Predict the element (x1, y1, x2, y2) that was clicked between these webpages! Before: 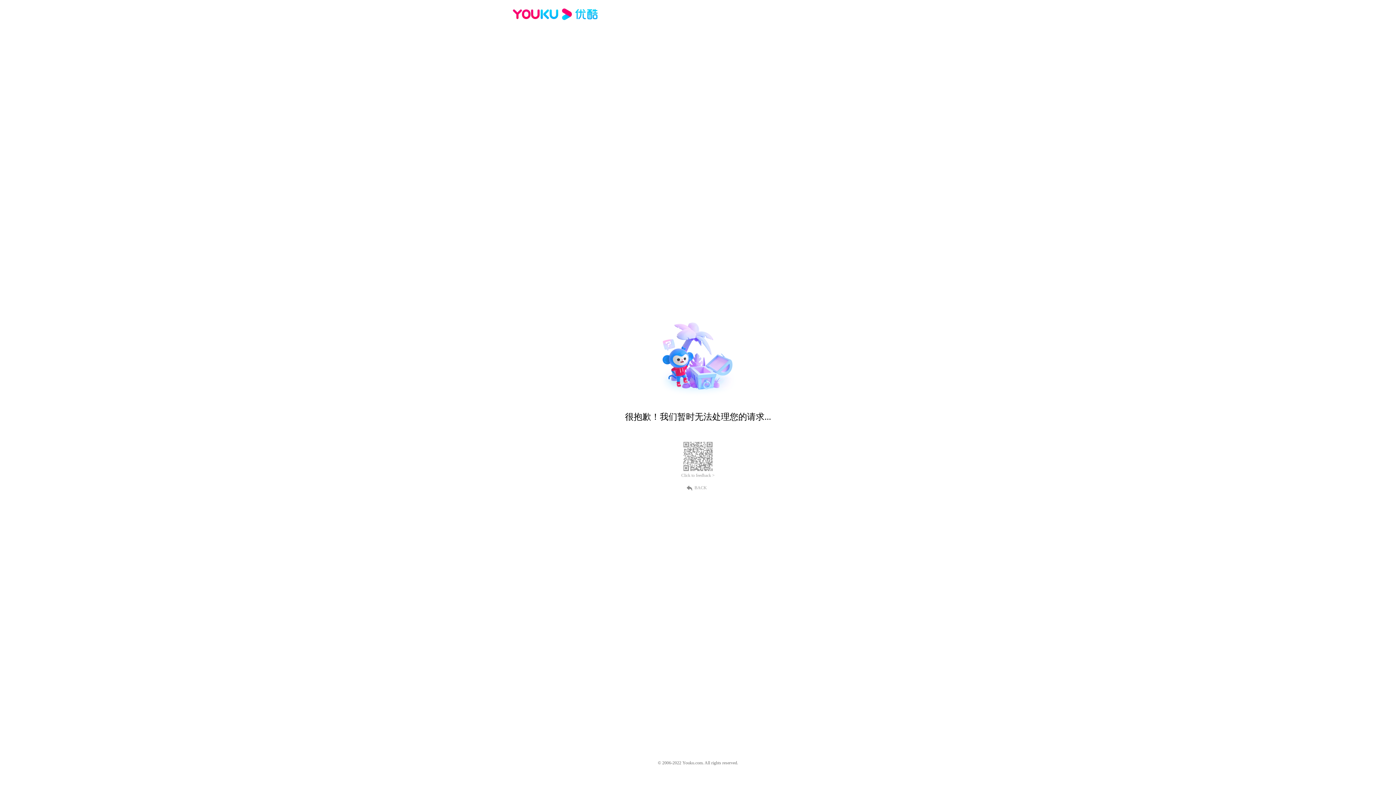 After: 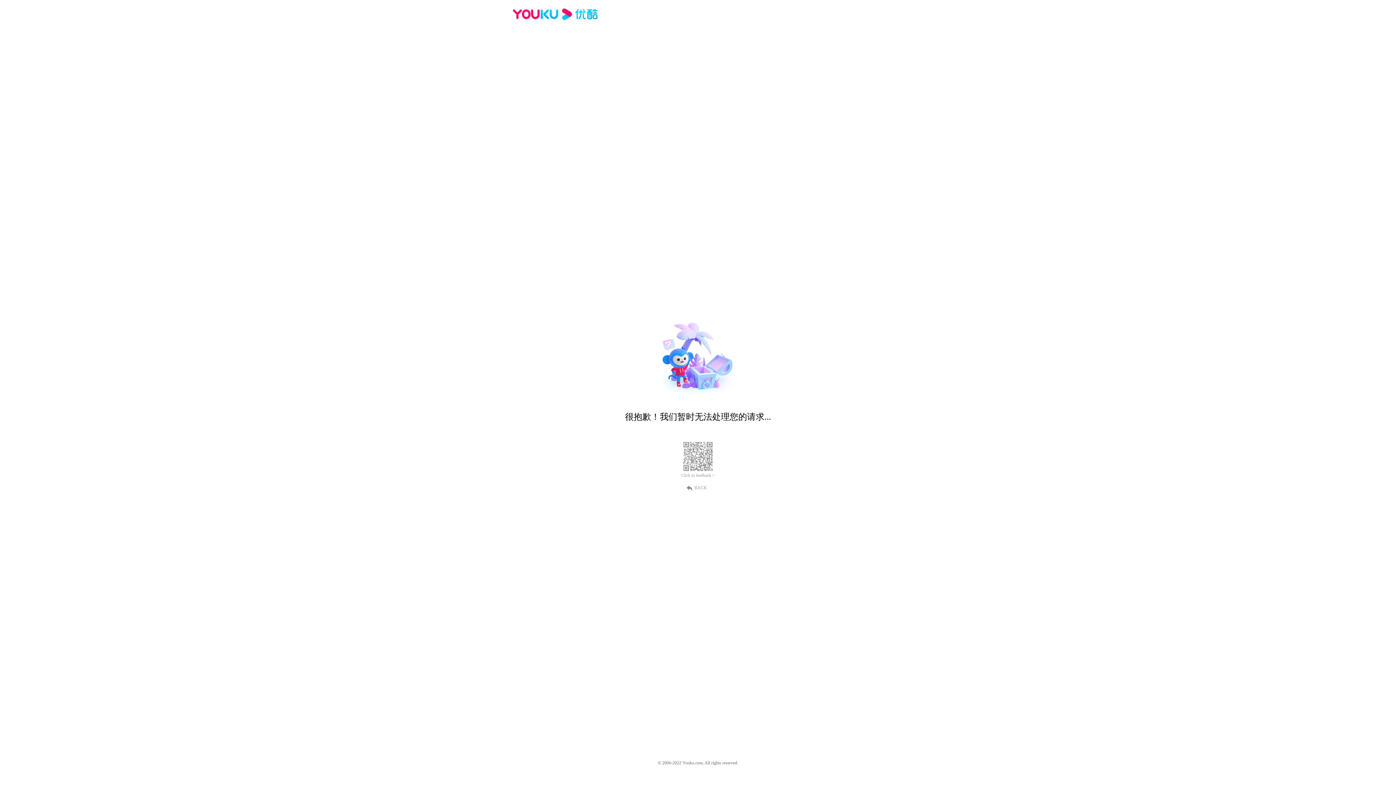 Action: label: Click to feedback > bbox: (681, 473, 714, 478)